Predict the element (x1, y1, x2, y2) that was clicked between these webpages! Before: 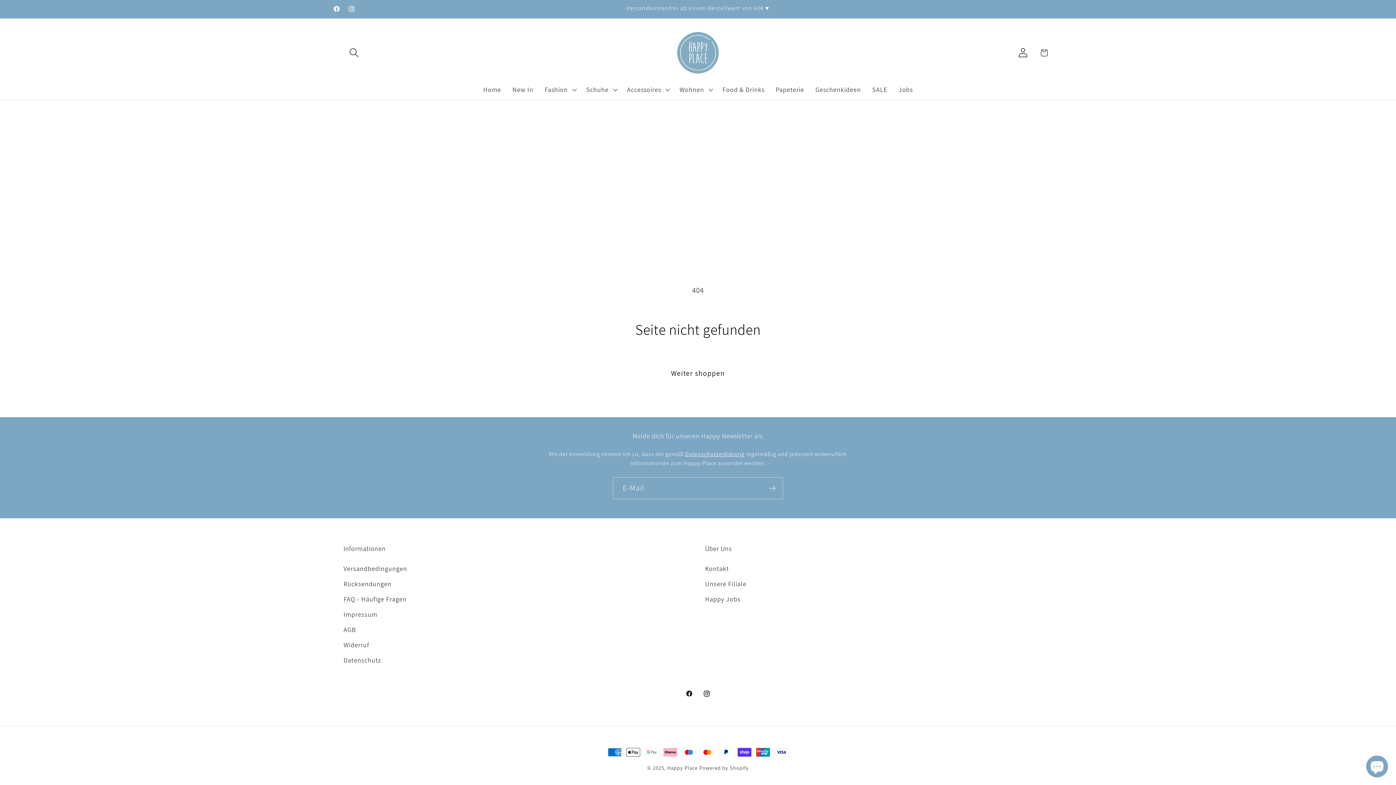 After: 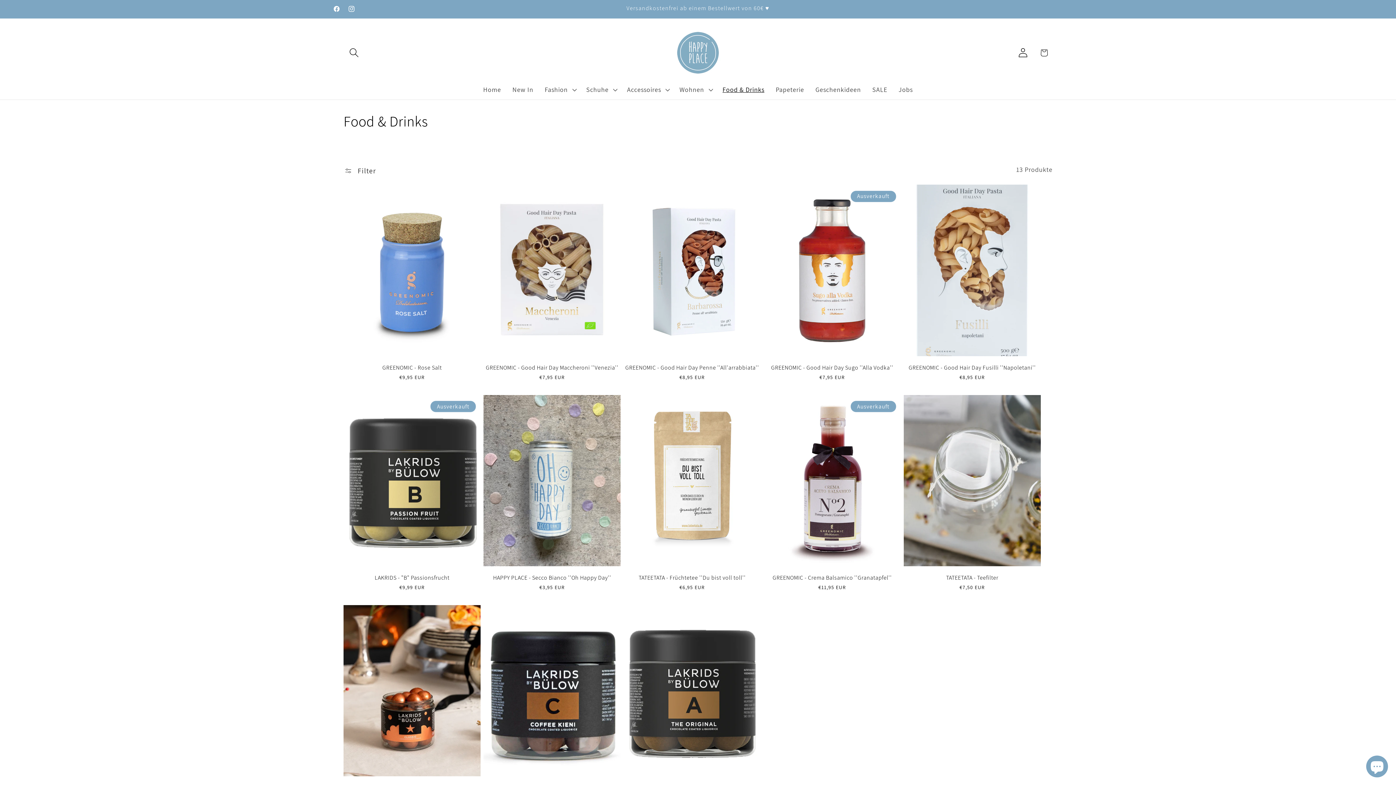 Action: bbox: (717, 80, 770, 99) label: Food & Drinks